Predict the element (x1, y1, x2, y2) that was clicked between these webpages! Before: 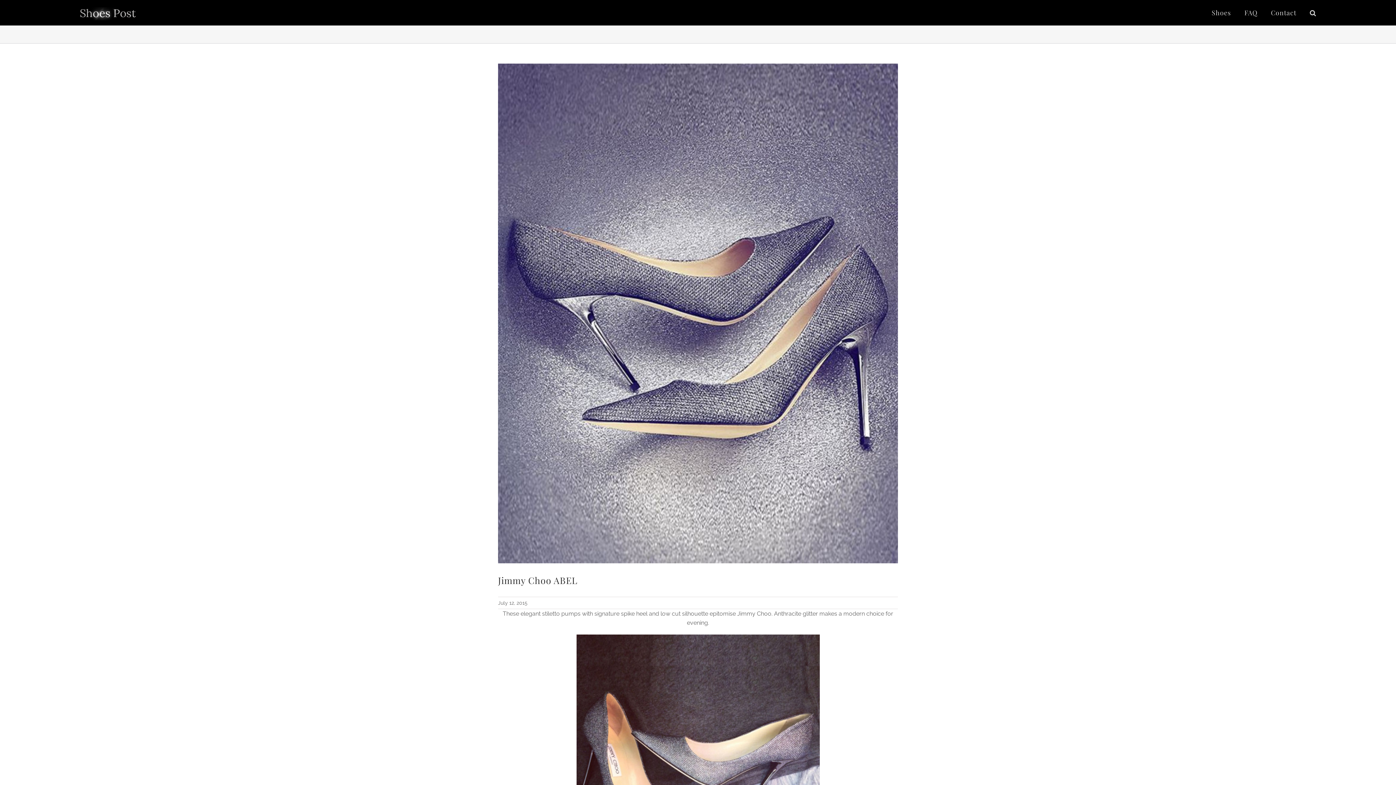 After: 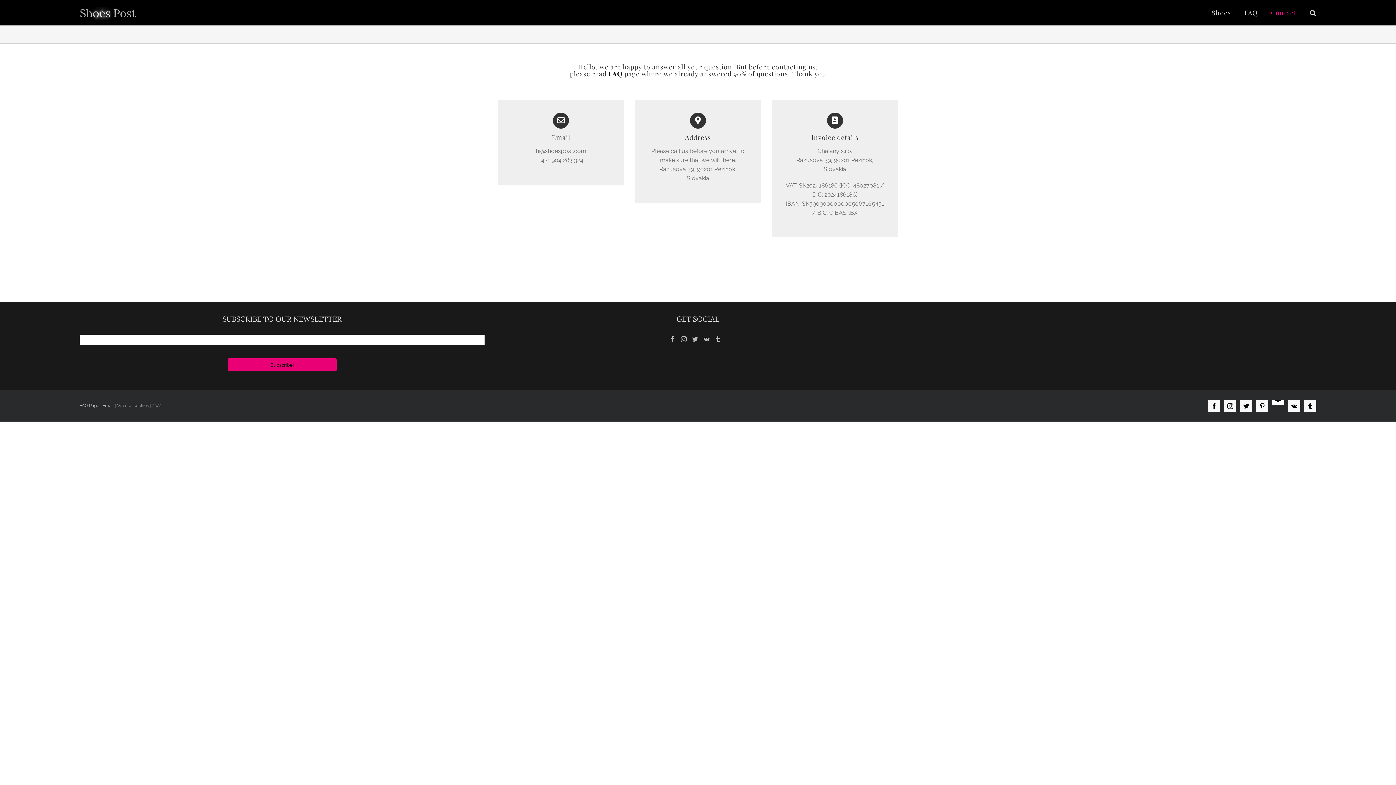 Action: bbox: (1271, 3, 1296, 21) label: Contact